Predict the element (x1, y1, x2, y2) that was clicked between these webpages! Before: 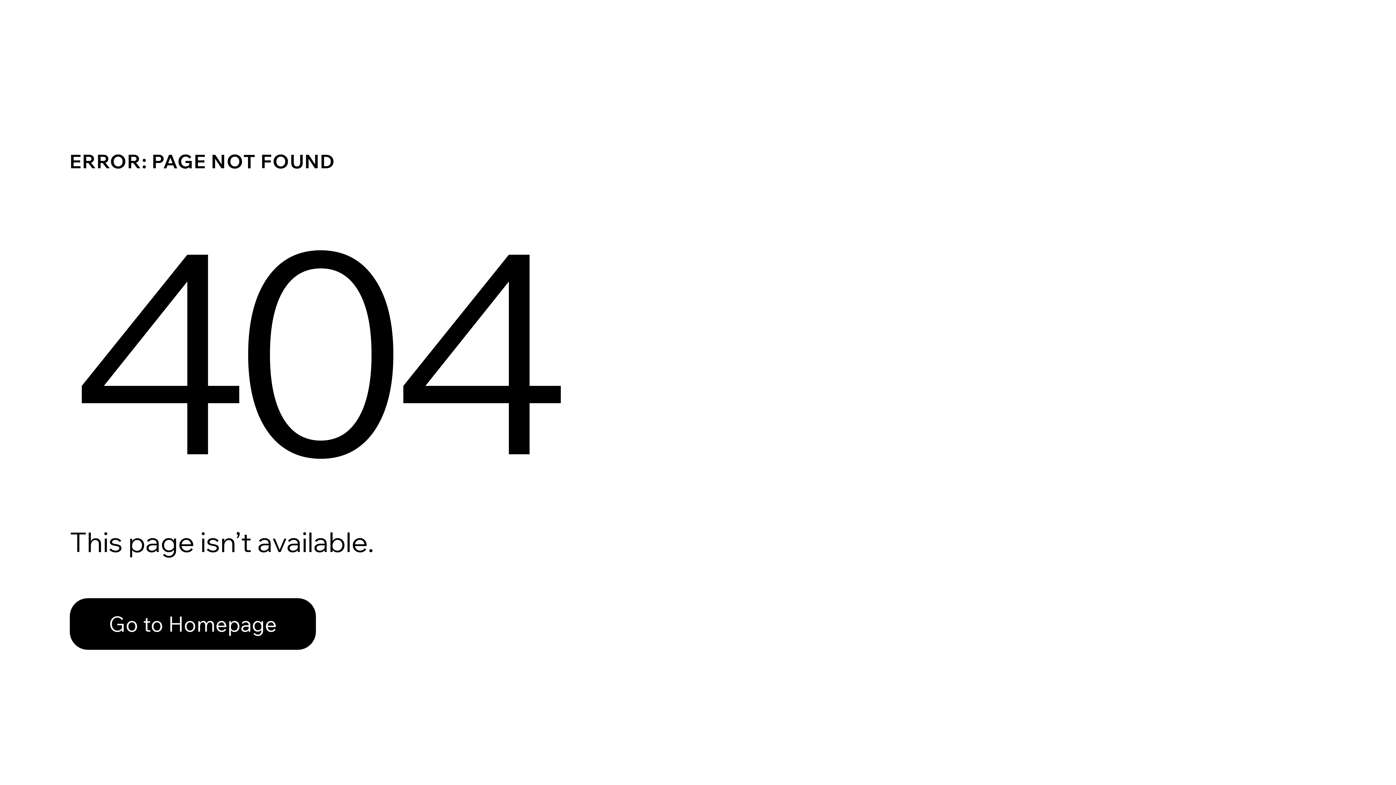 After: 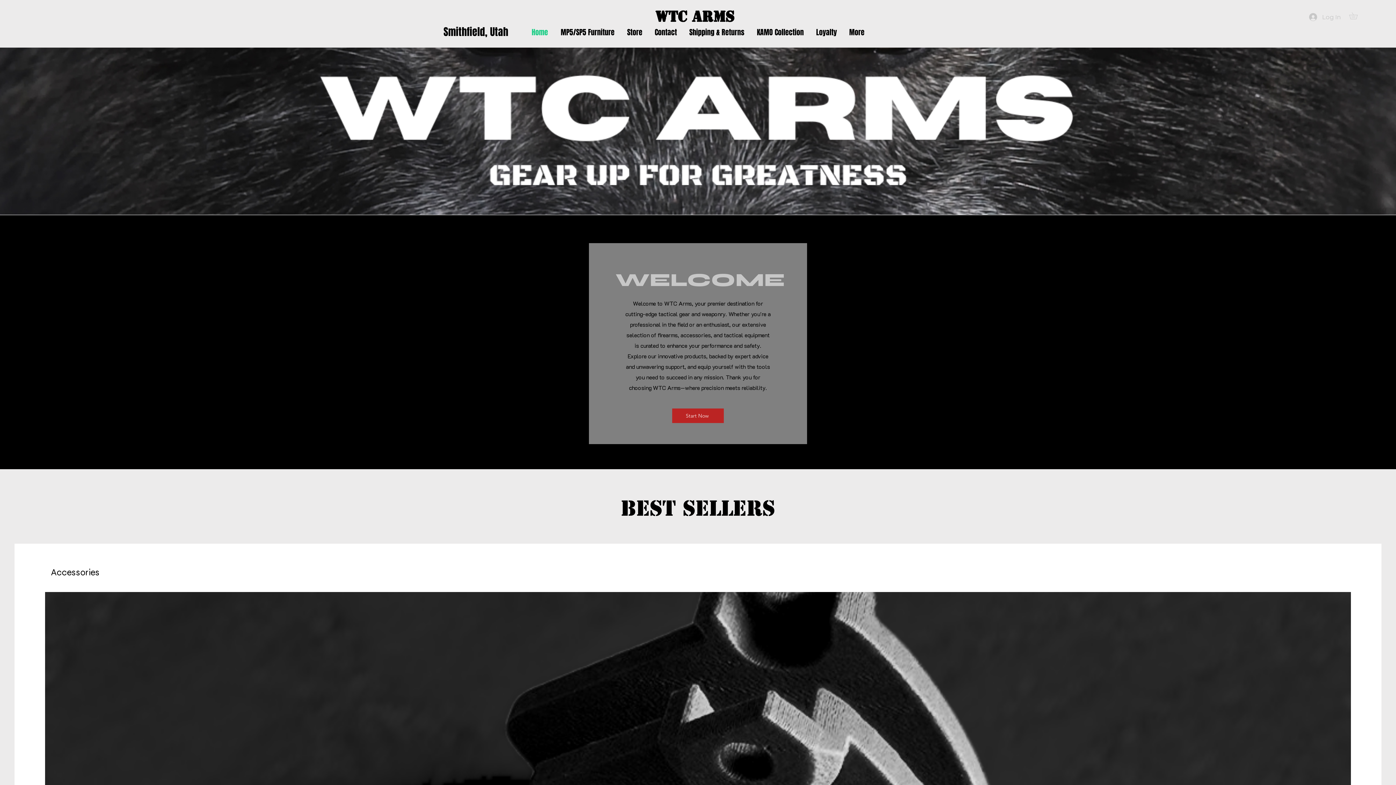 Action: bbox: (69, 598, 316, 650) label: Go to Homepage